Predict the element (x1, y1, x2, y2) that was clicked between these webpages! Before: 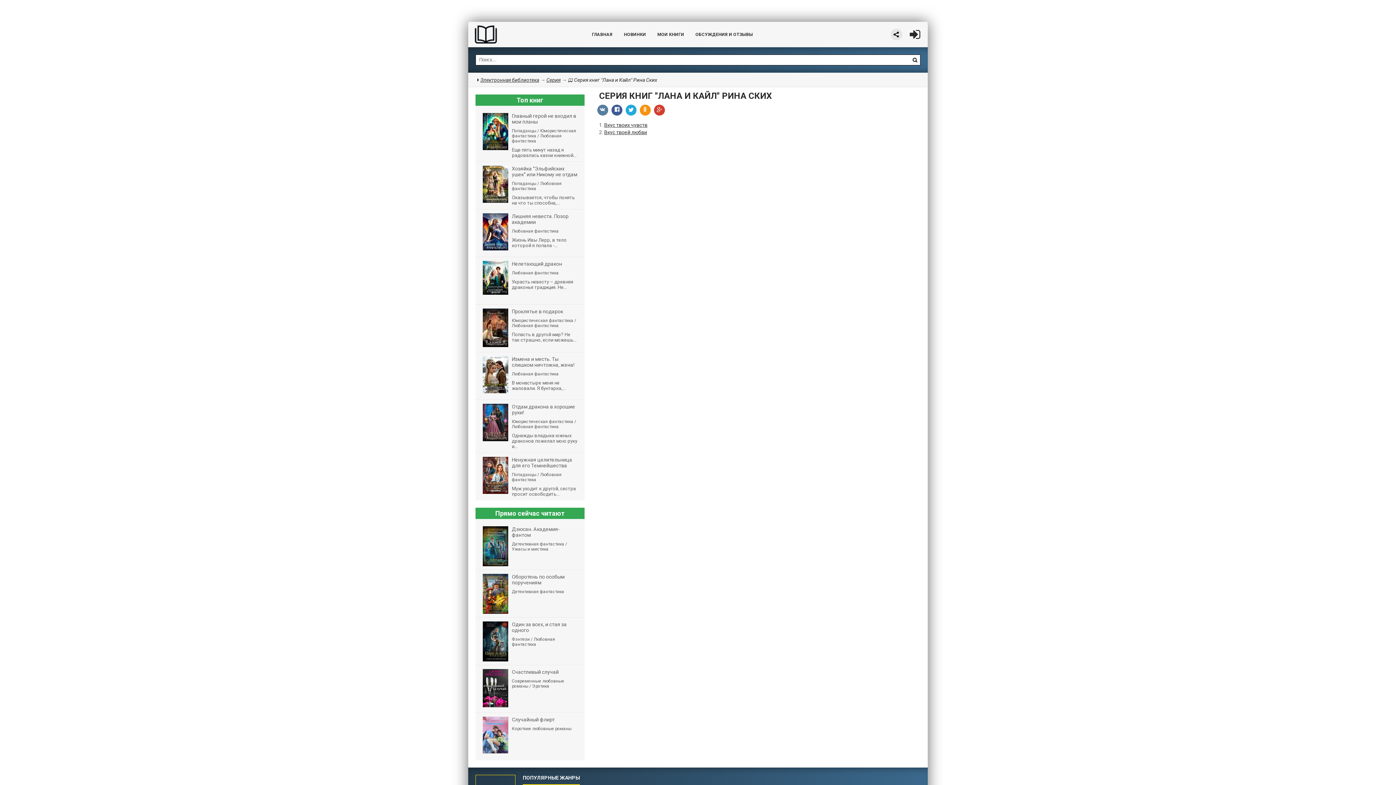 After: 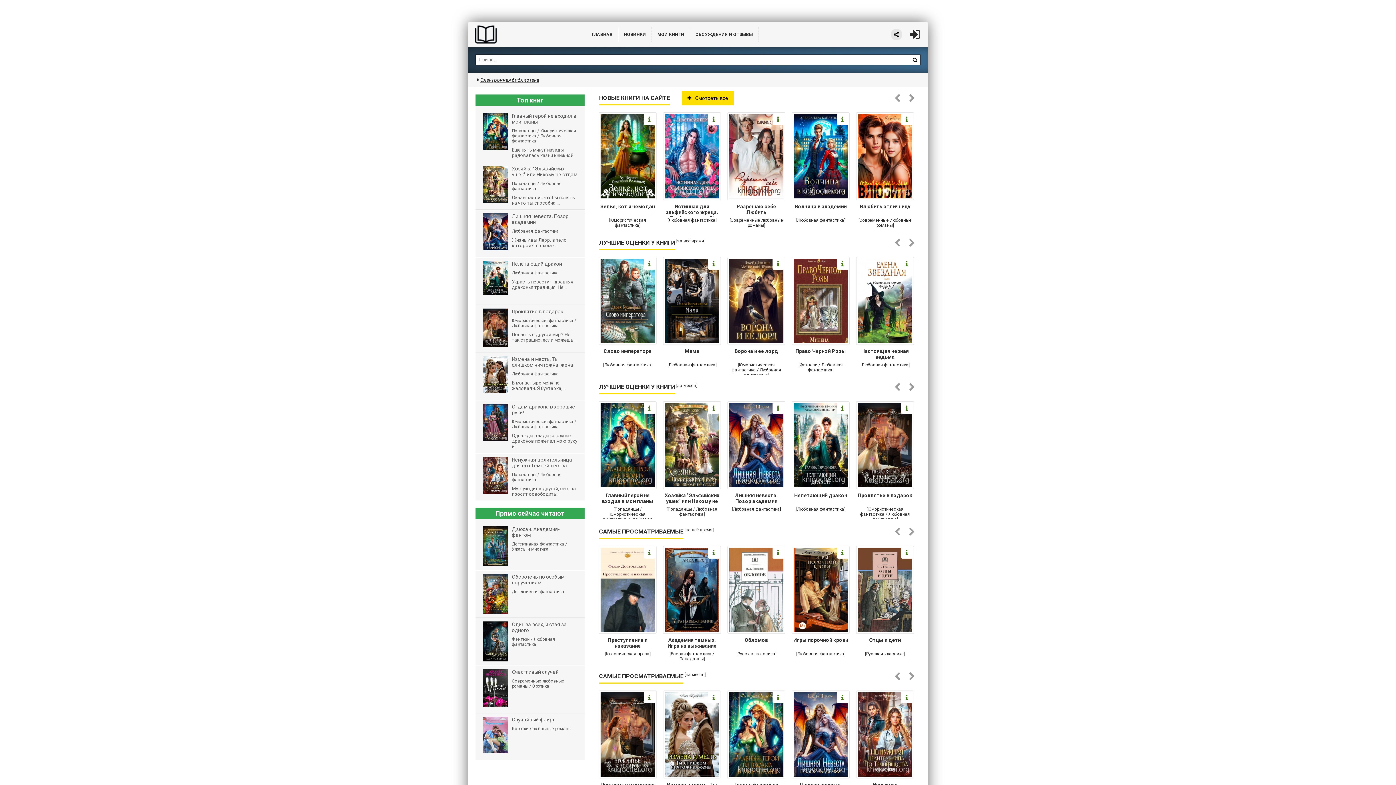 Action: bbox: (586, 27, 618, 41) label: ГЛАВНАЯ